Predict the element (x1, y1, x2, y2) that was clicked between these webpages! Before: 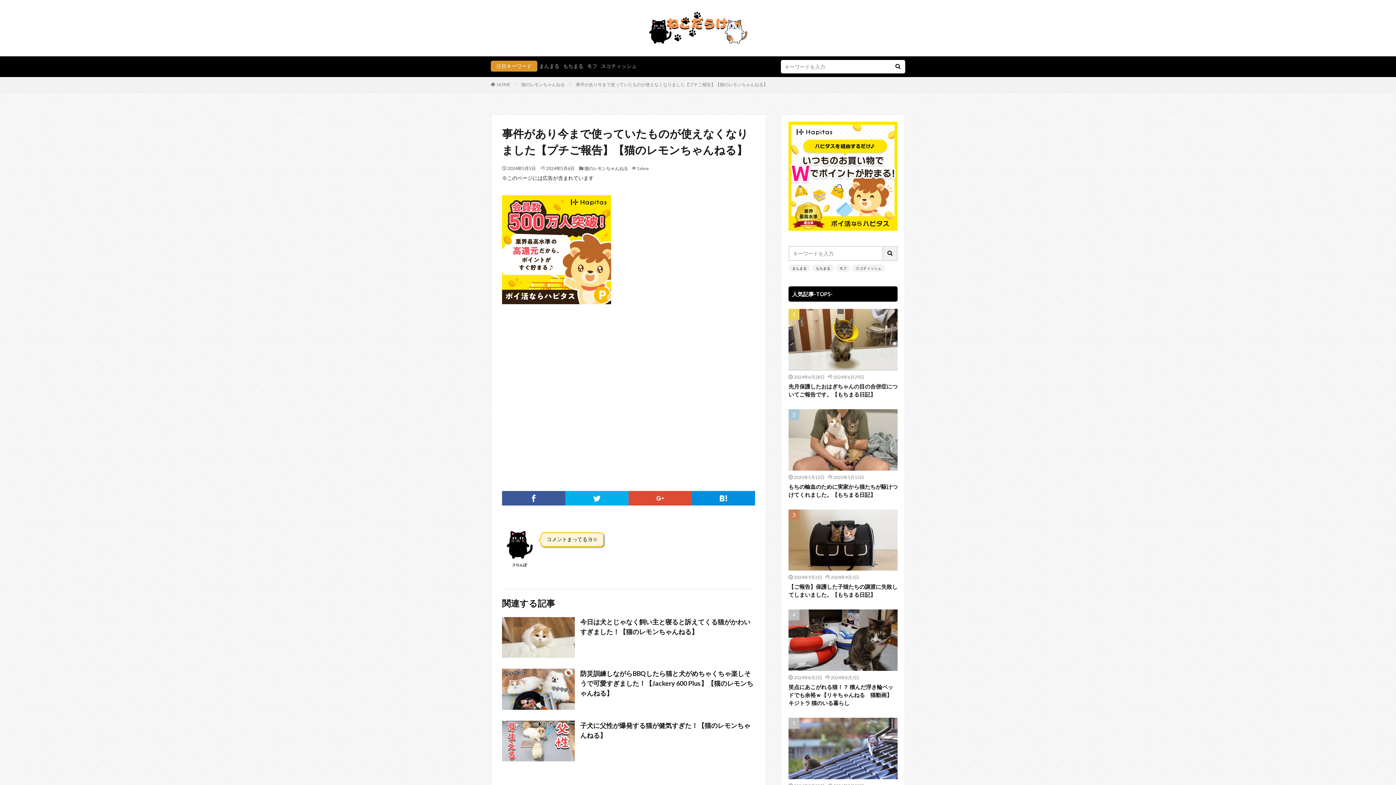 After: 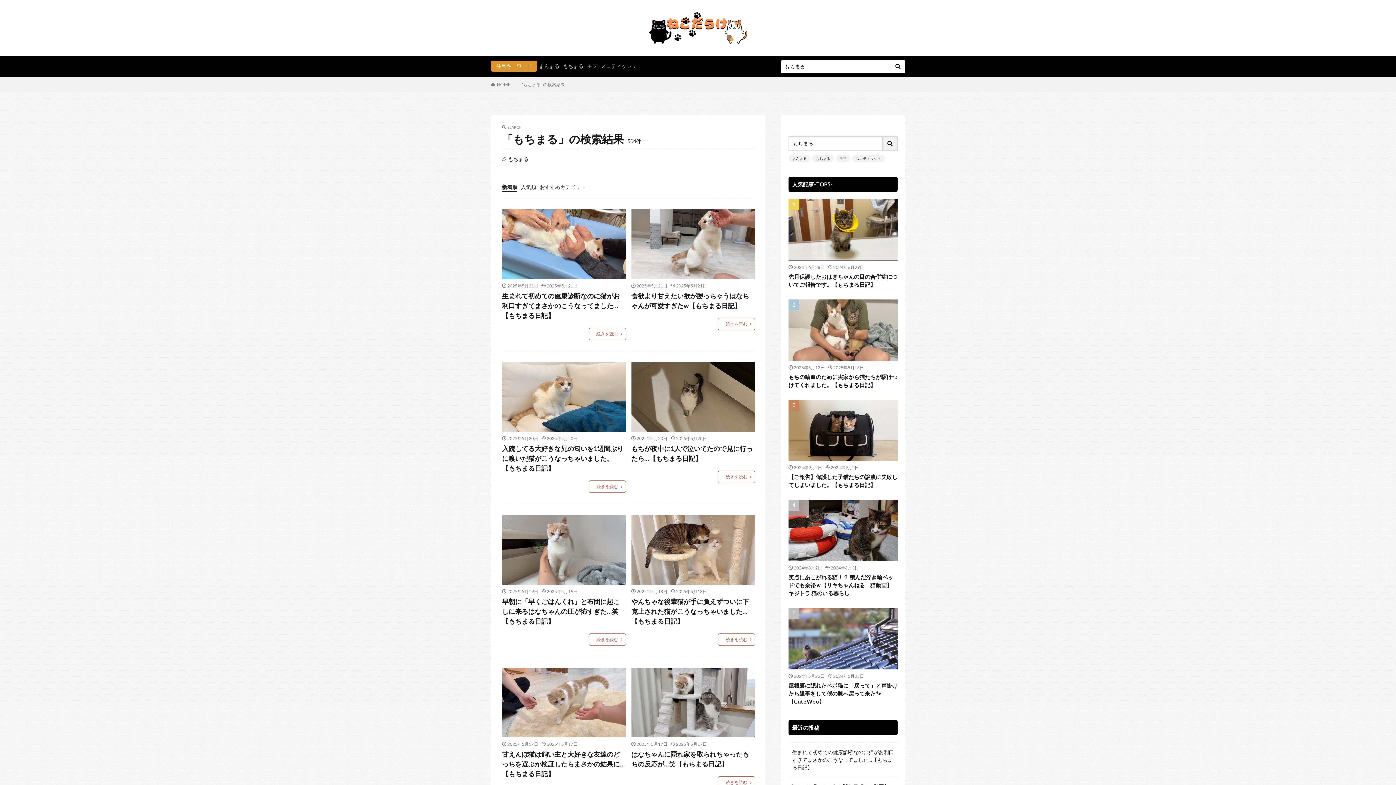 Action: label: もちまる bbox: (563, 62, 583, 69)